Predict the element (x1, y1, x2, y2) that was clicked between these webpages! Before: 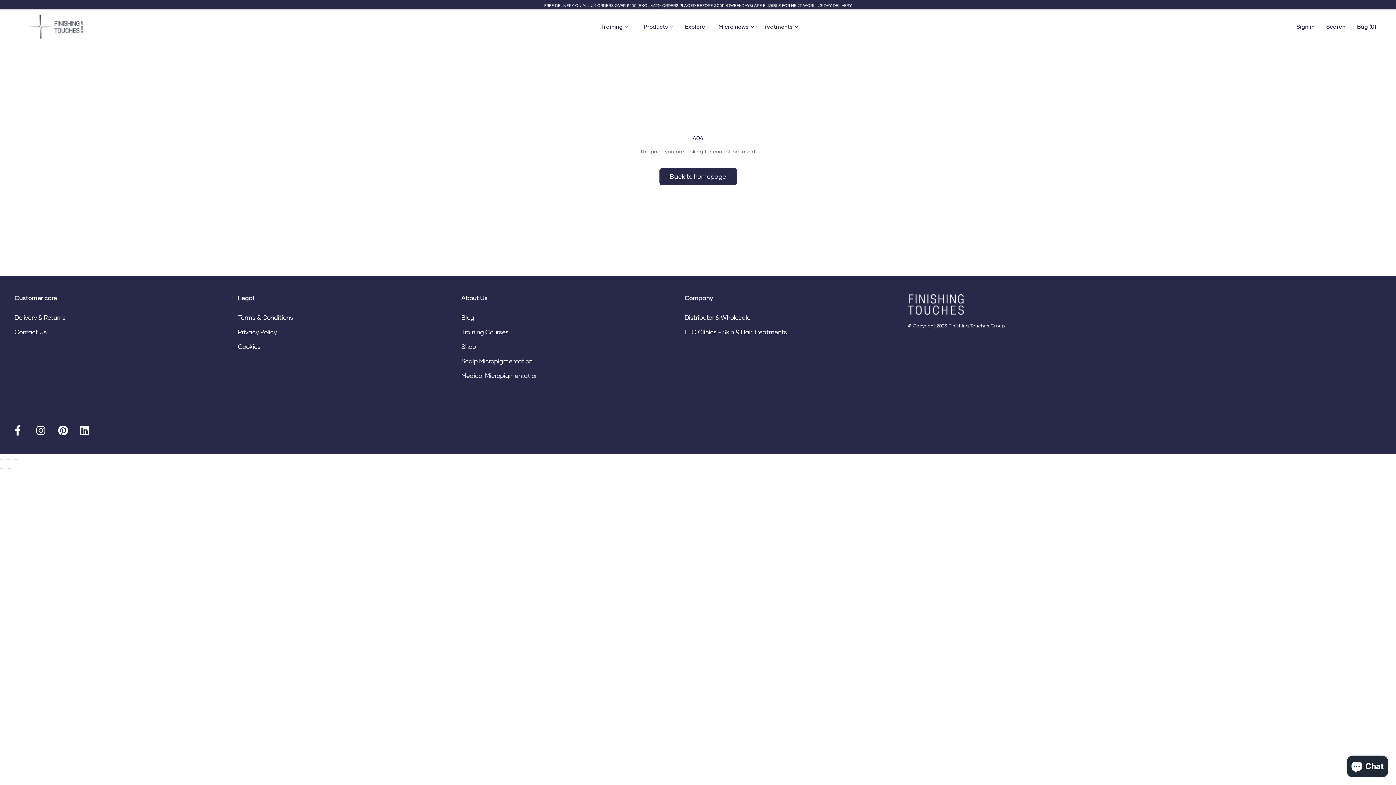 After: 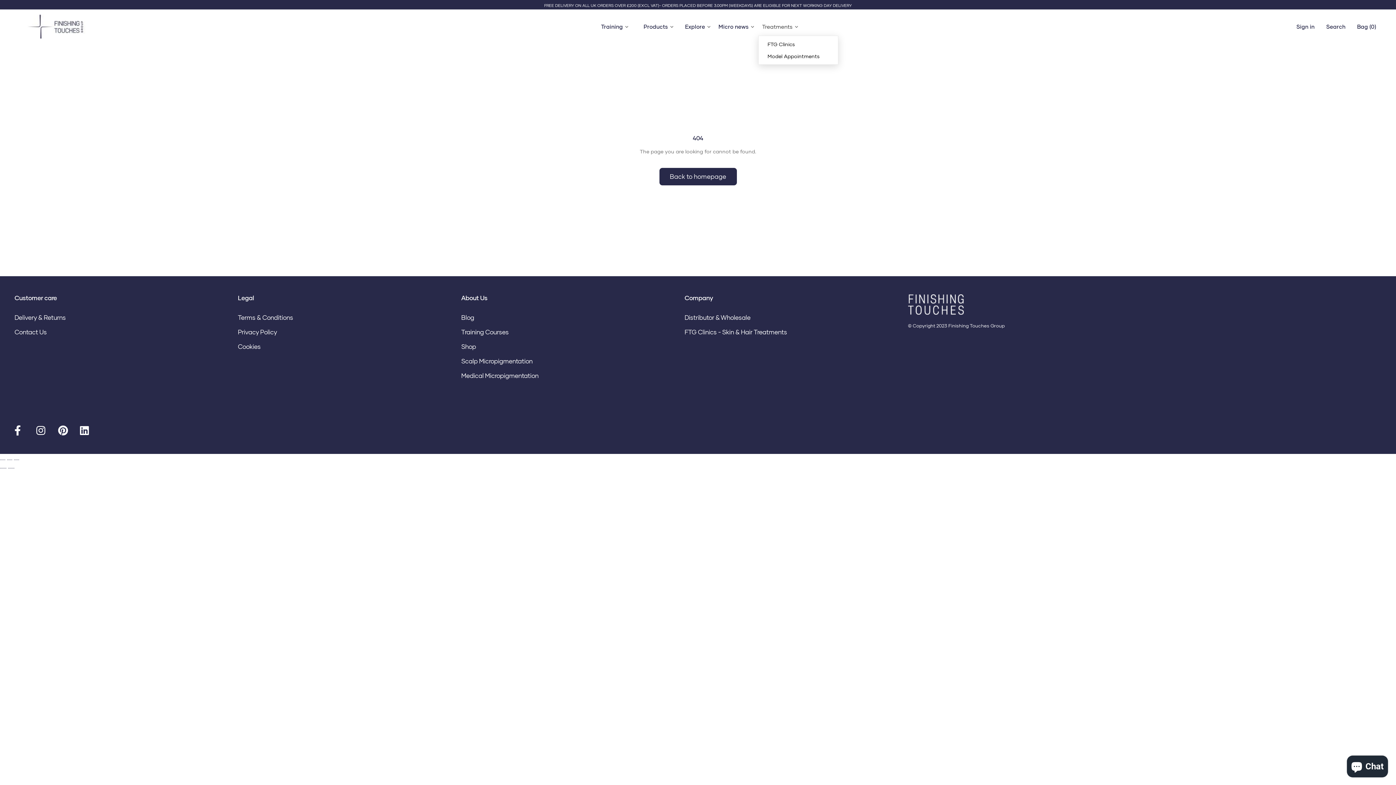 Action: label: Treatments bbox: (758, 17, 802, 35)